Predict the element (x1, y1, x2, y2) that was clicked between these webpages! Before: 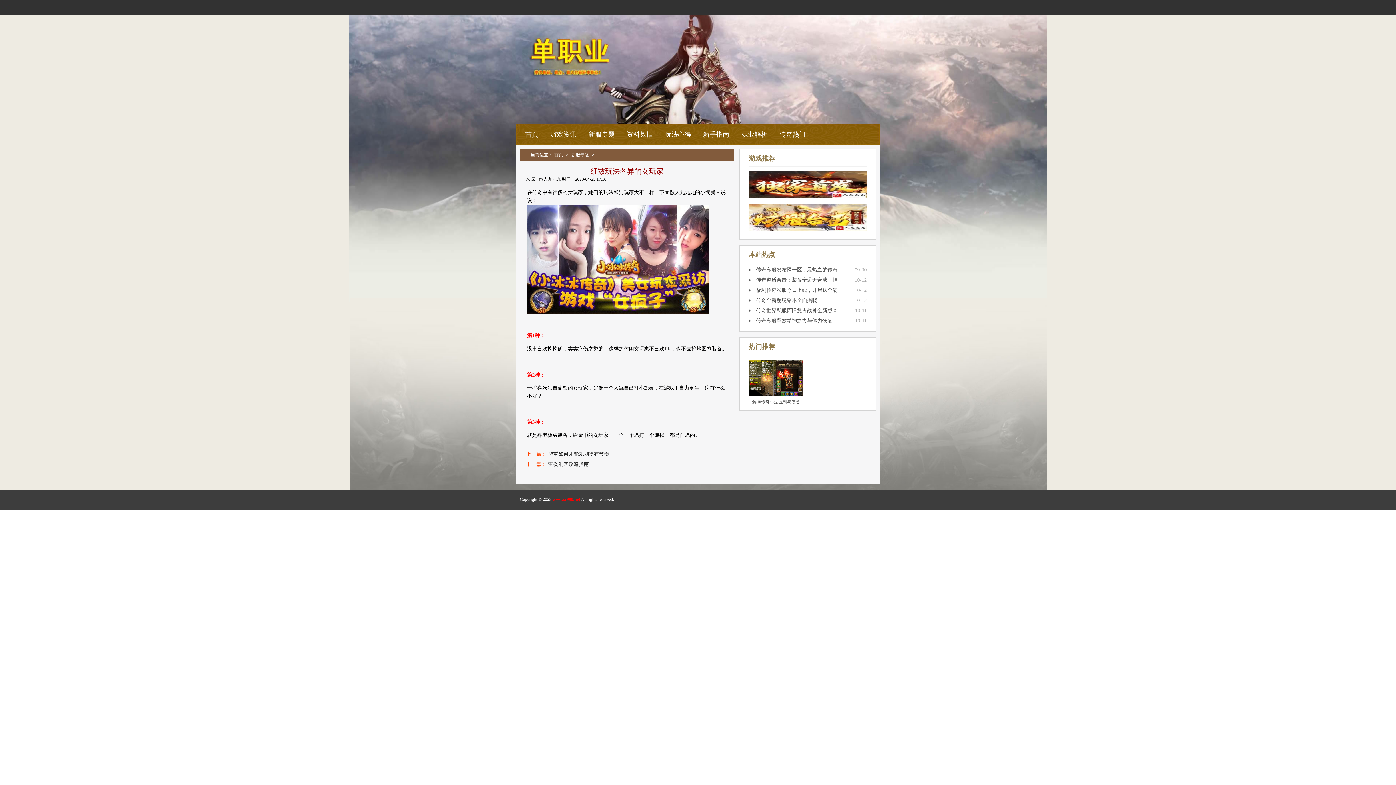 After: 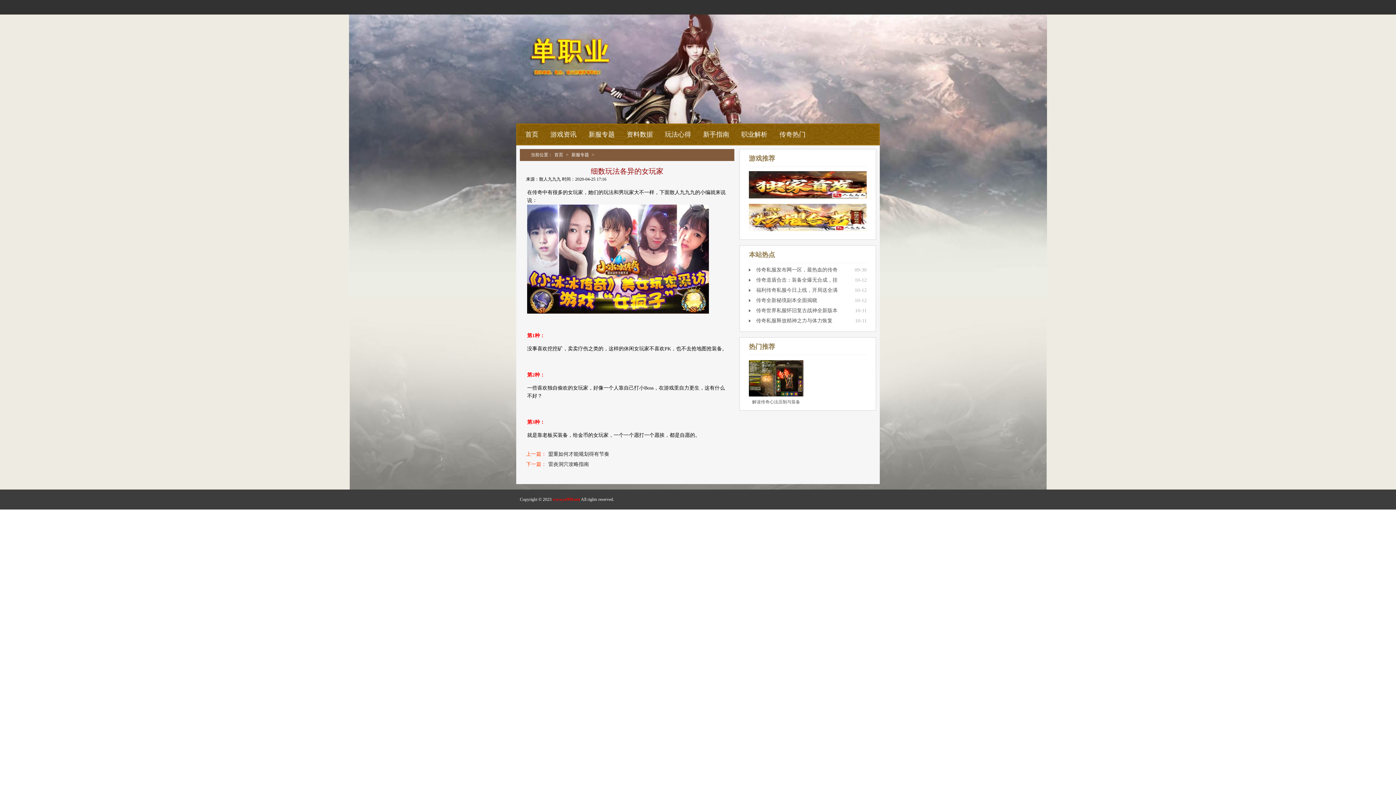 Action: bbox: (749, 204, 866, 231)